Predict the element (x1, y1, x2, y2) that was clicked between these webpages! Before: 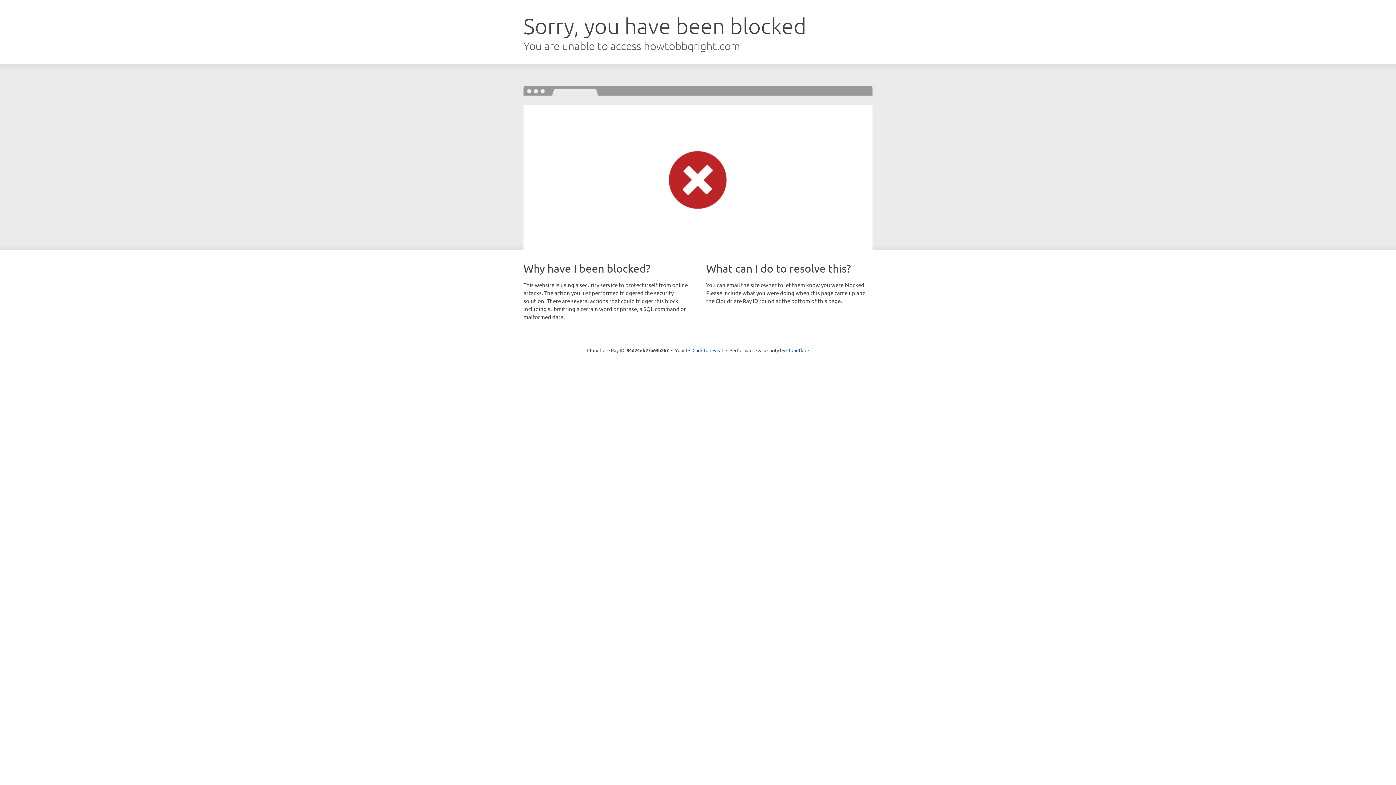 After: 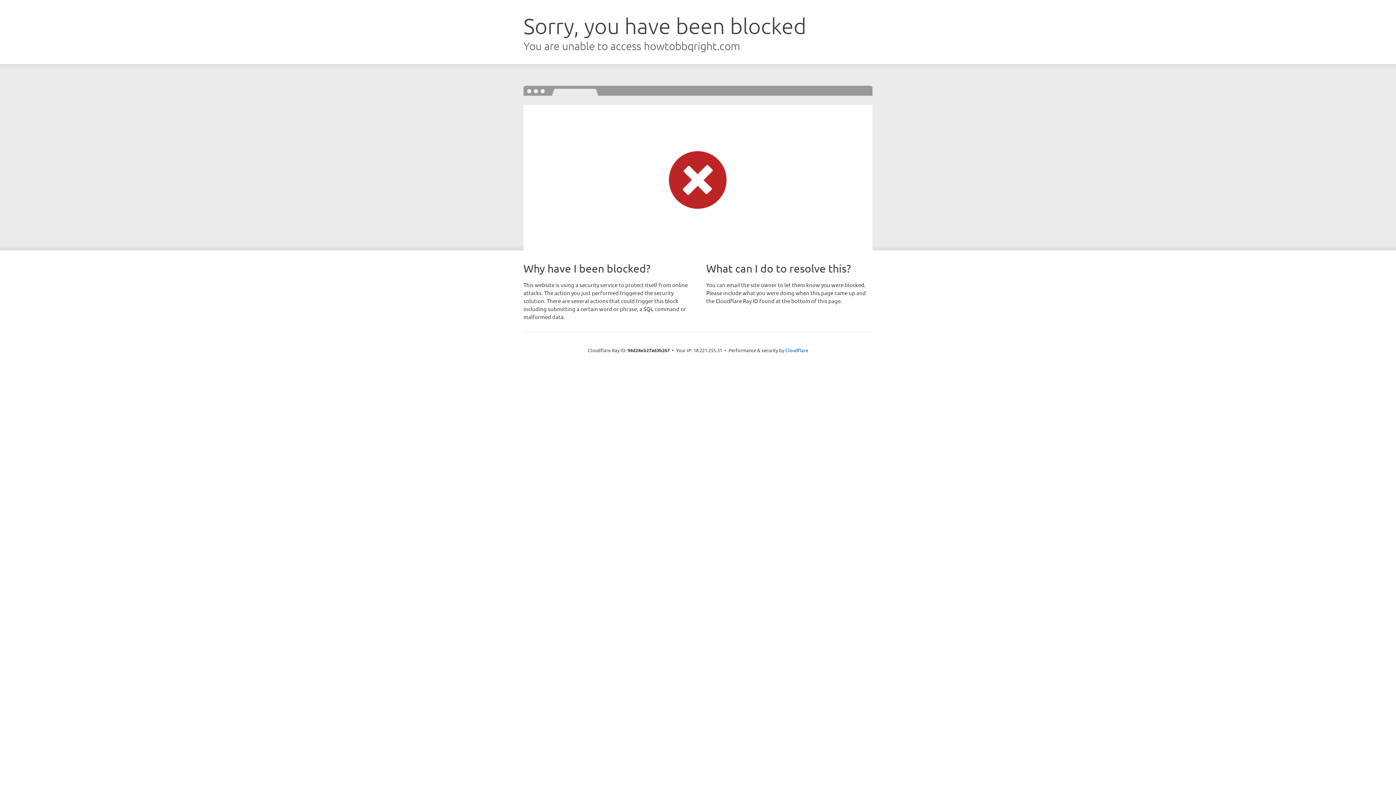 Action: bbox: (692, 346, 723, 353) label: Click to reveal